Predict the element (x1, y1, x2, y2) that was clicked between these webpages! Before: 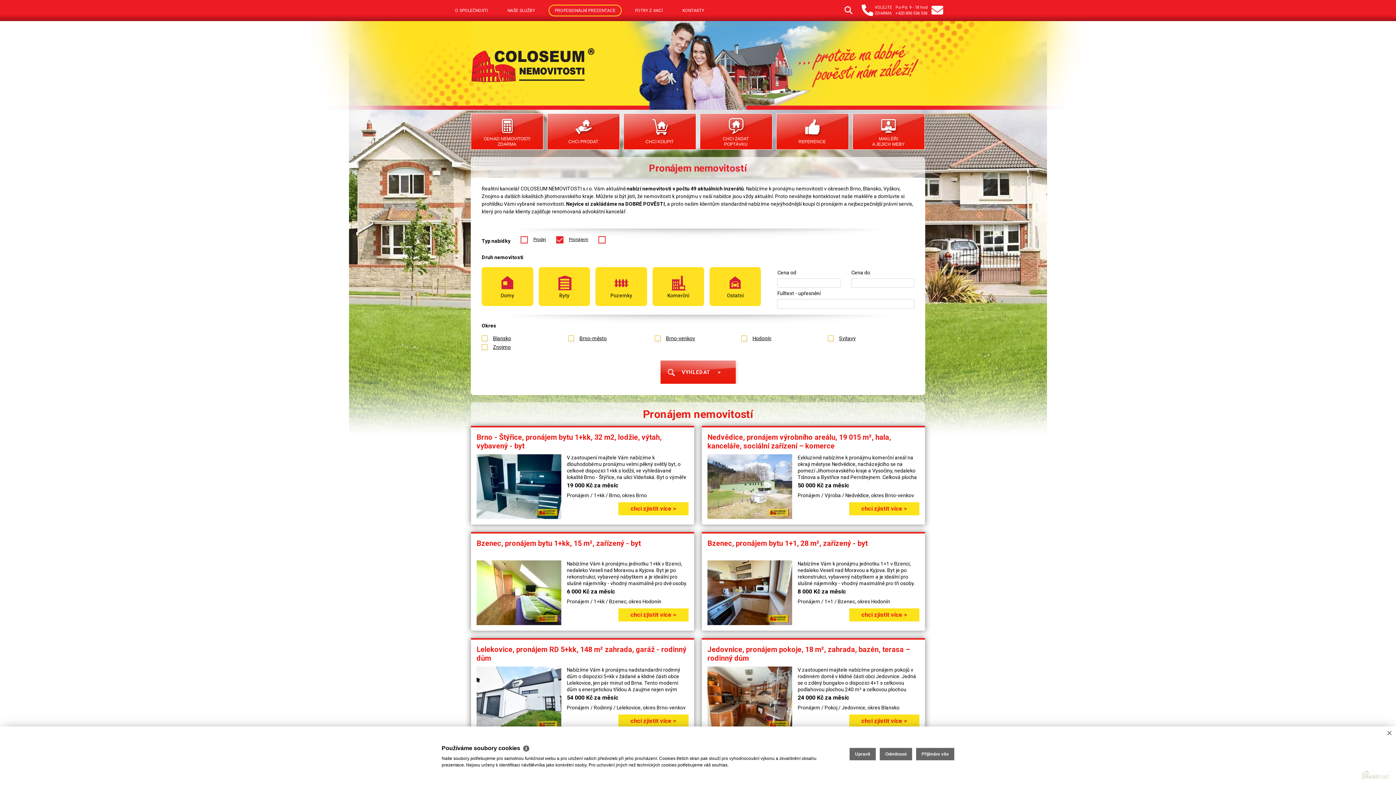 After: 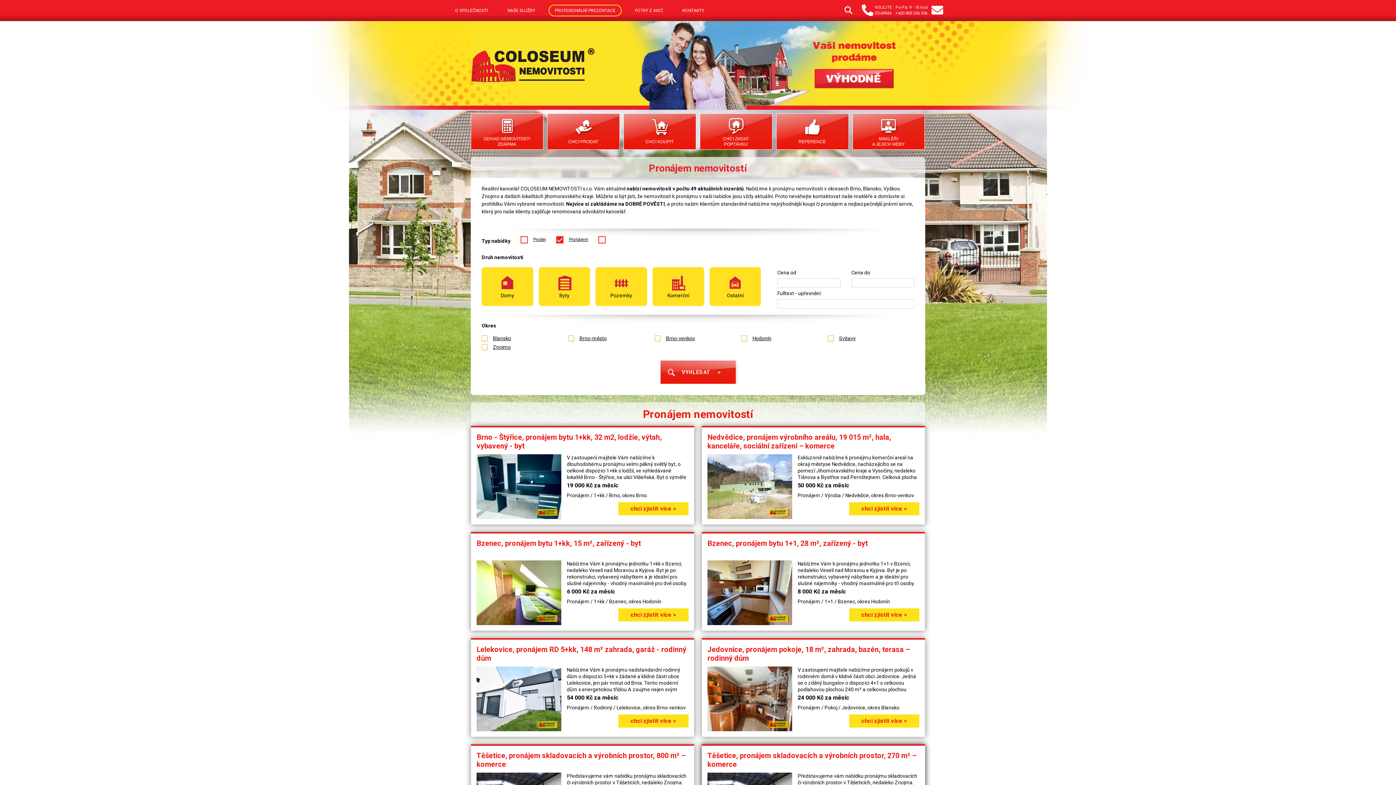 Action: bbox: (880, 748, 912, 760) label: Odmítnout